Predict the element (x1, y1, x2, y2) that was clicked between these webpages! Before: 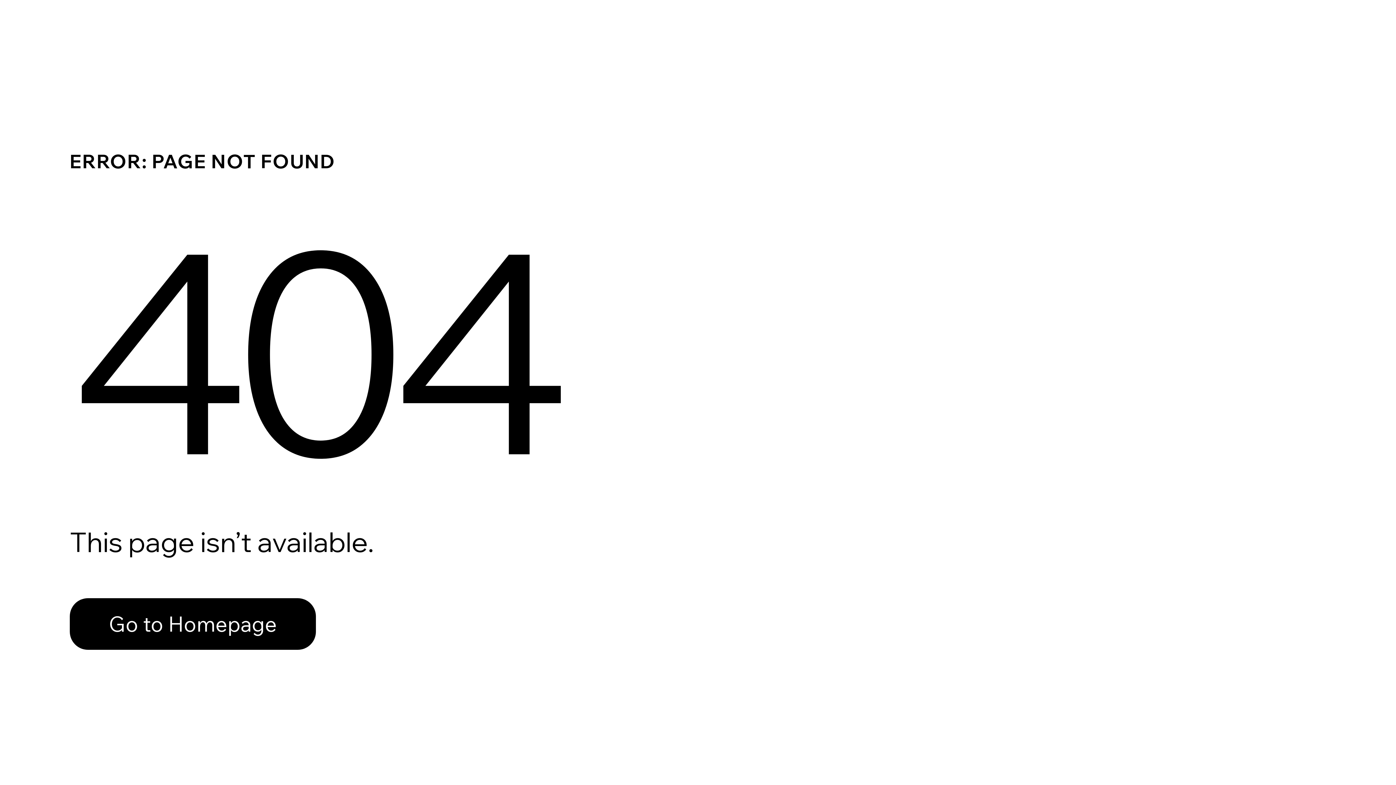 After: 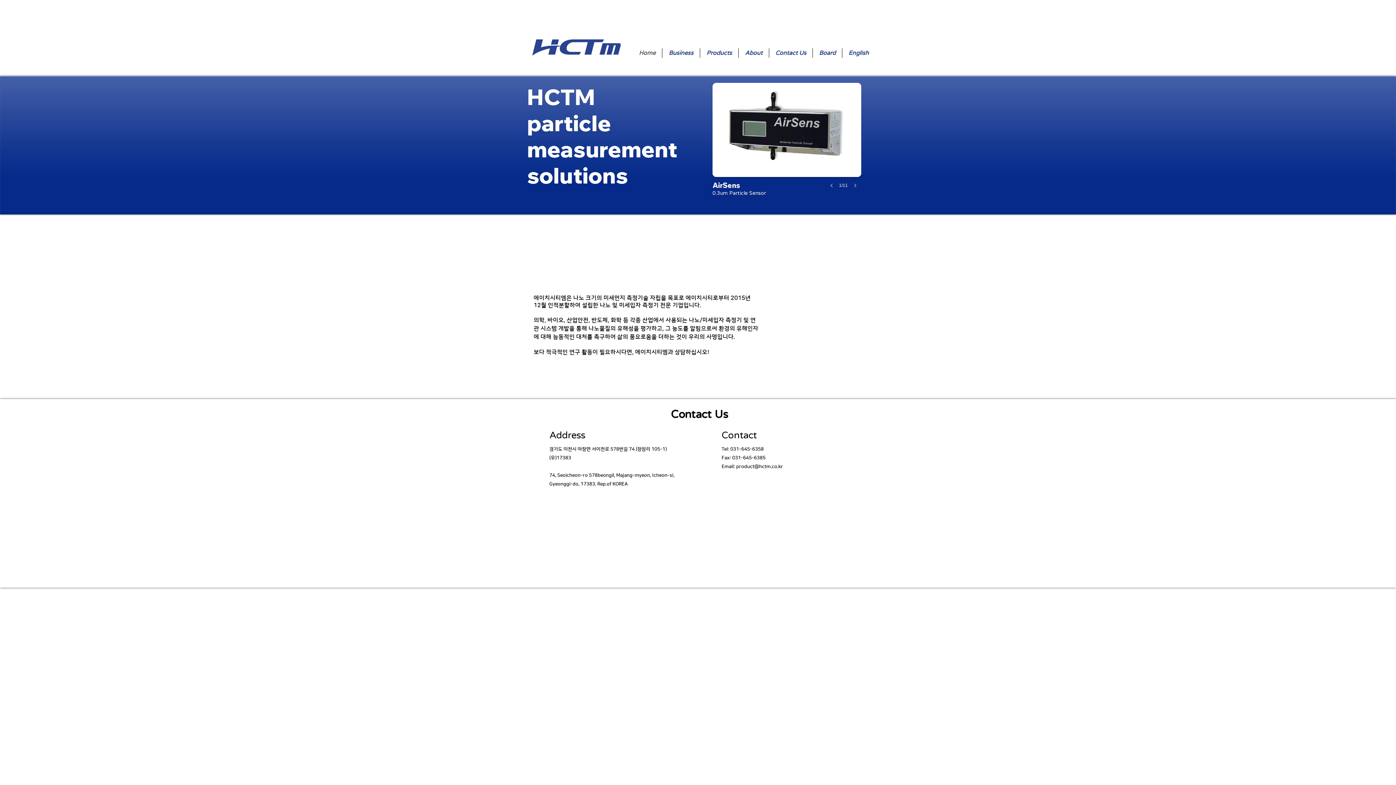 Action: bbox: (69, 582, 768, 659) label: Go to Homepage